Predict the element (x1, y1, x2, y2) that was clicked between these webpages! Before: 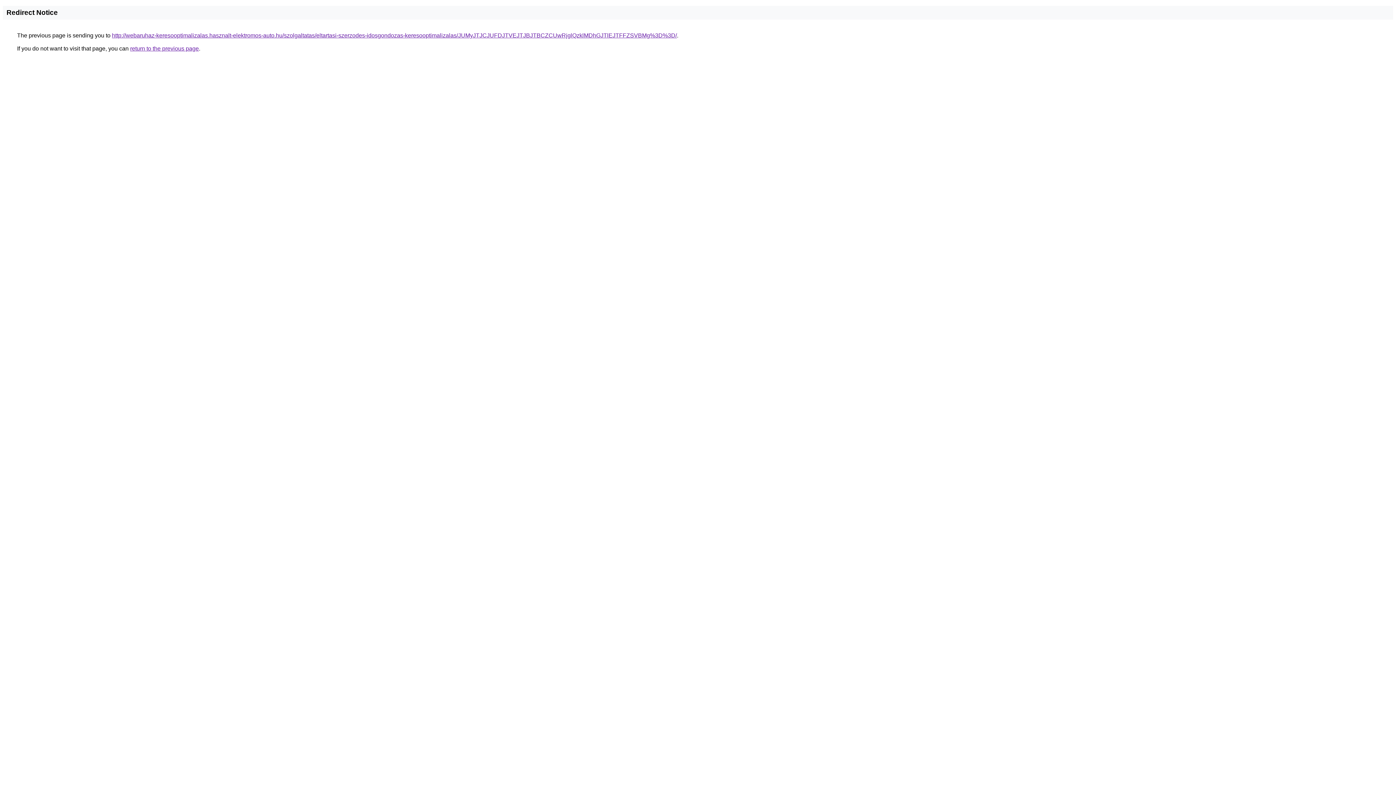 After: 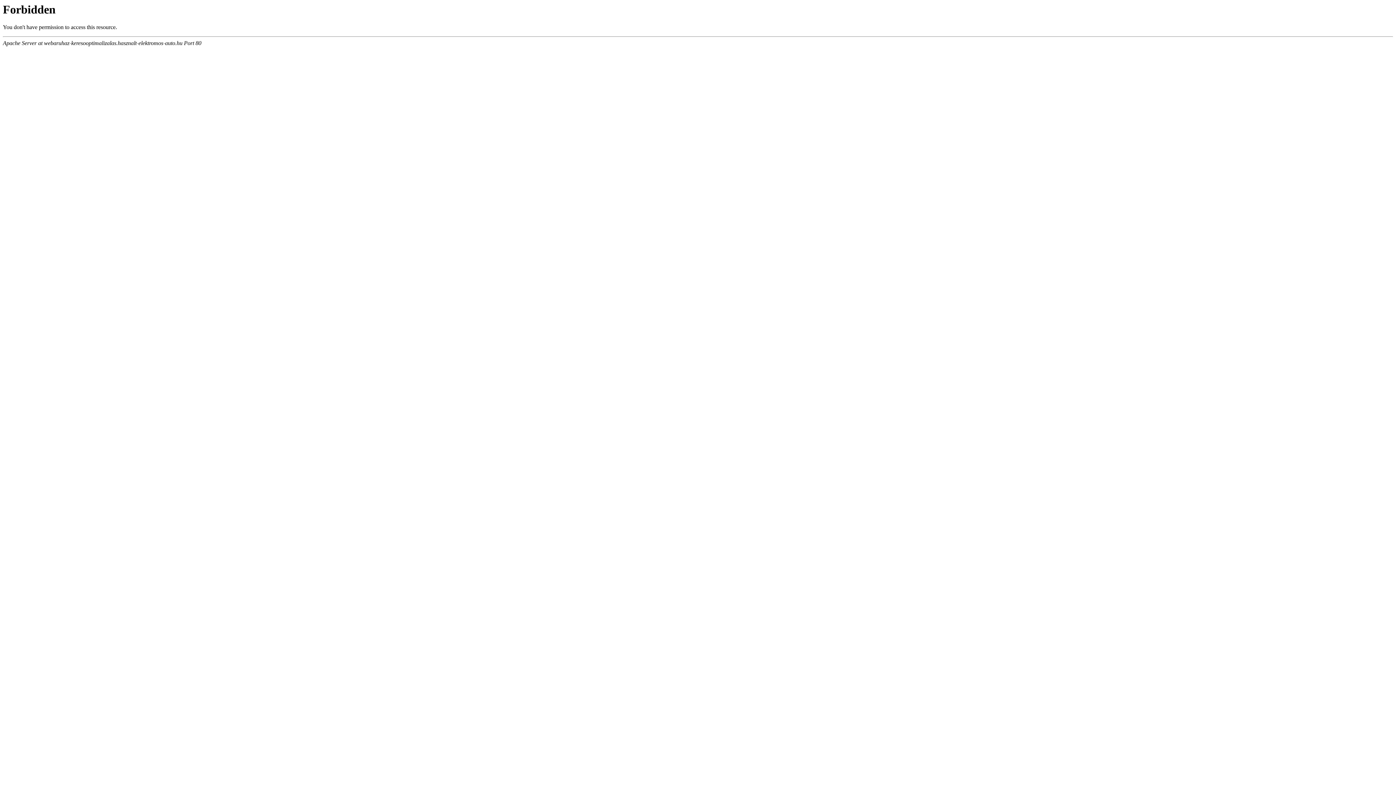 Action: bbox: (112, 32, 677, 38) label: http://webaruhaz-keresooptimalizalas.hasznalt-elektromos-auto.hu/szolgaltatas/eltartasi-szerzodes-idosgondozas-keresooptimalizalas/JUMyJTJCJUFDJTVEJTJBJTBCZCUwRjglQzklMDhGJTlEJTFFZSVBMg%3D%3D/